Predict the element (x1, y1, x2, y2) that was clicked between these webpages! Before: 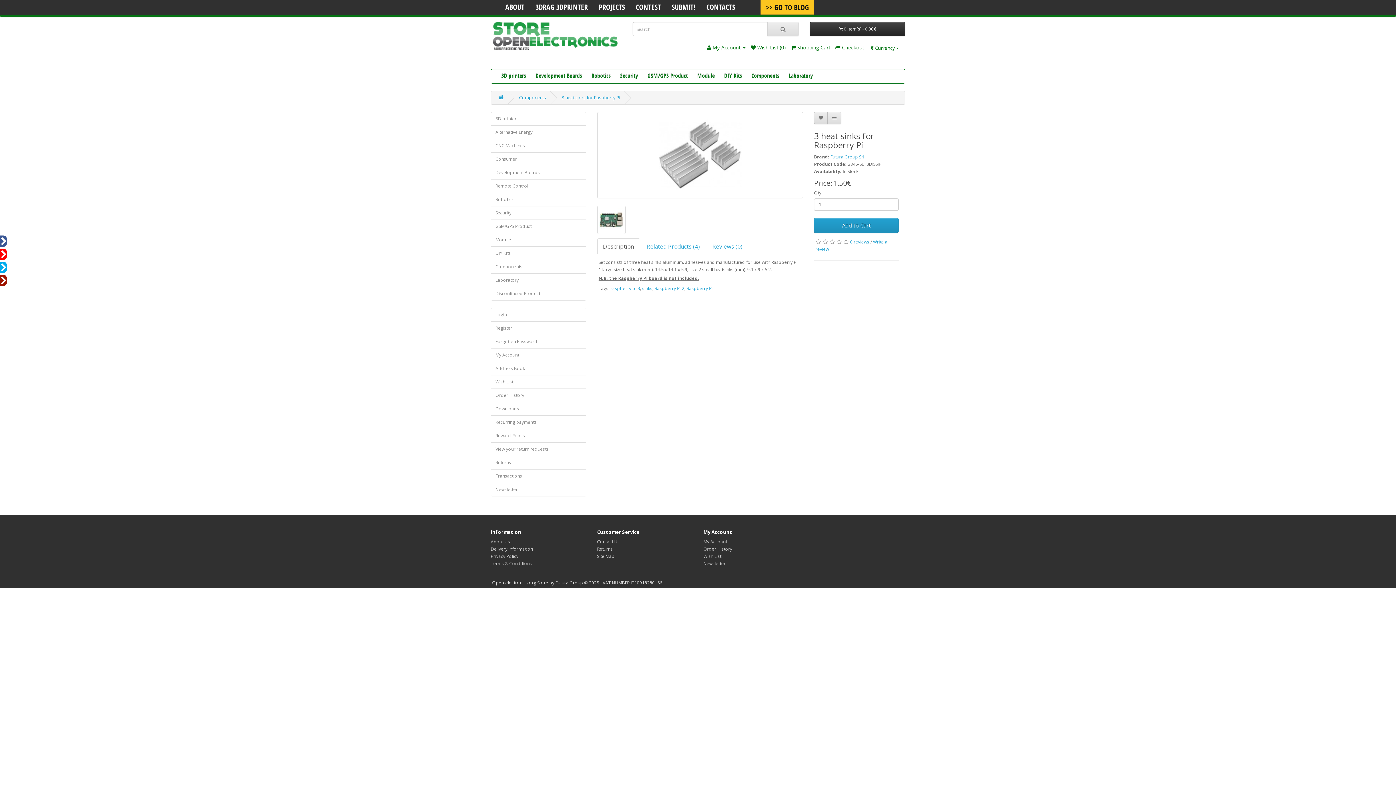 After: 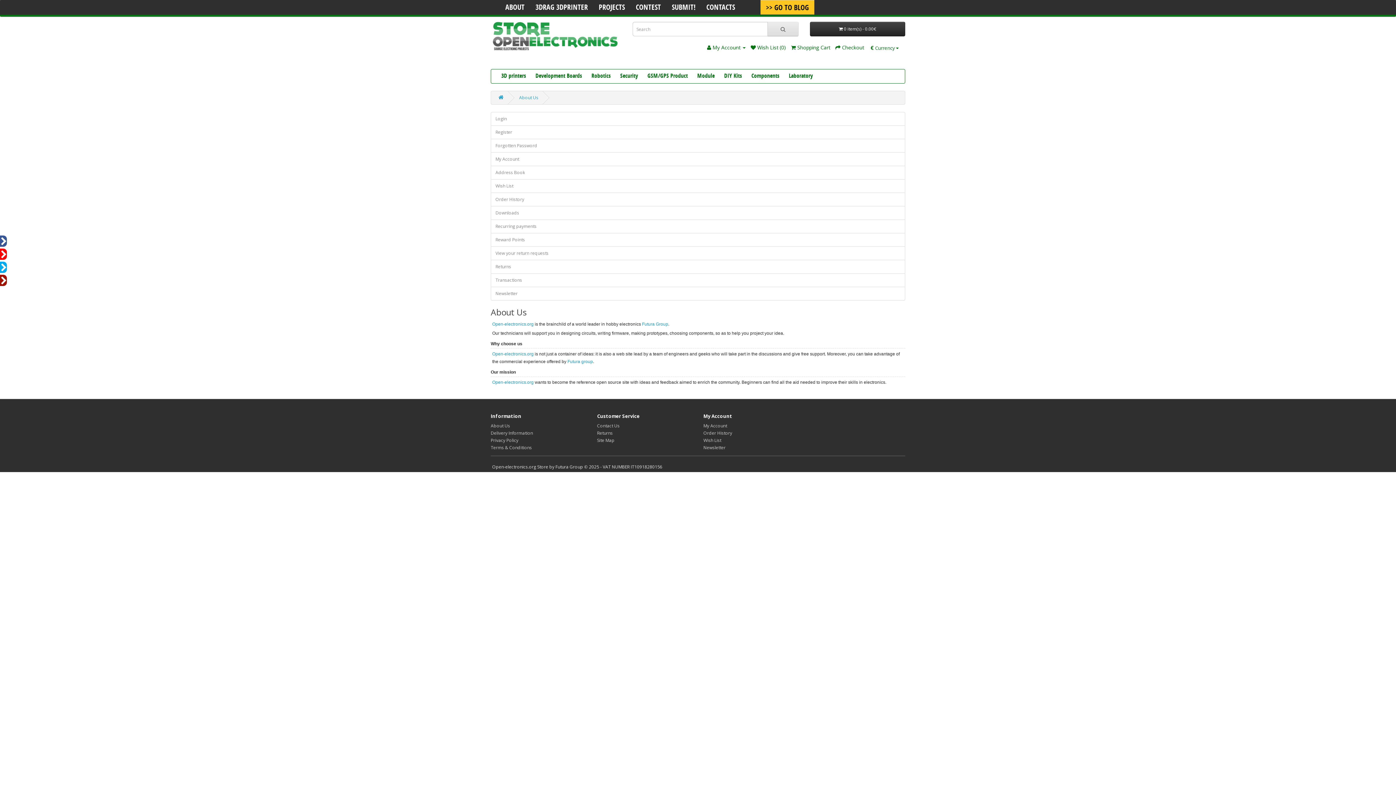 Action: bbox: (490, 538, 510, 544) label: About Us